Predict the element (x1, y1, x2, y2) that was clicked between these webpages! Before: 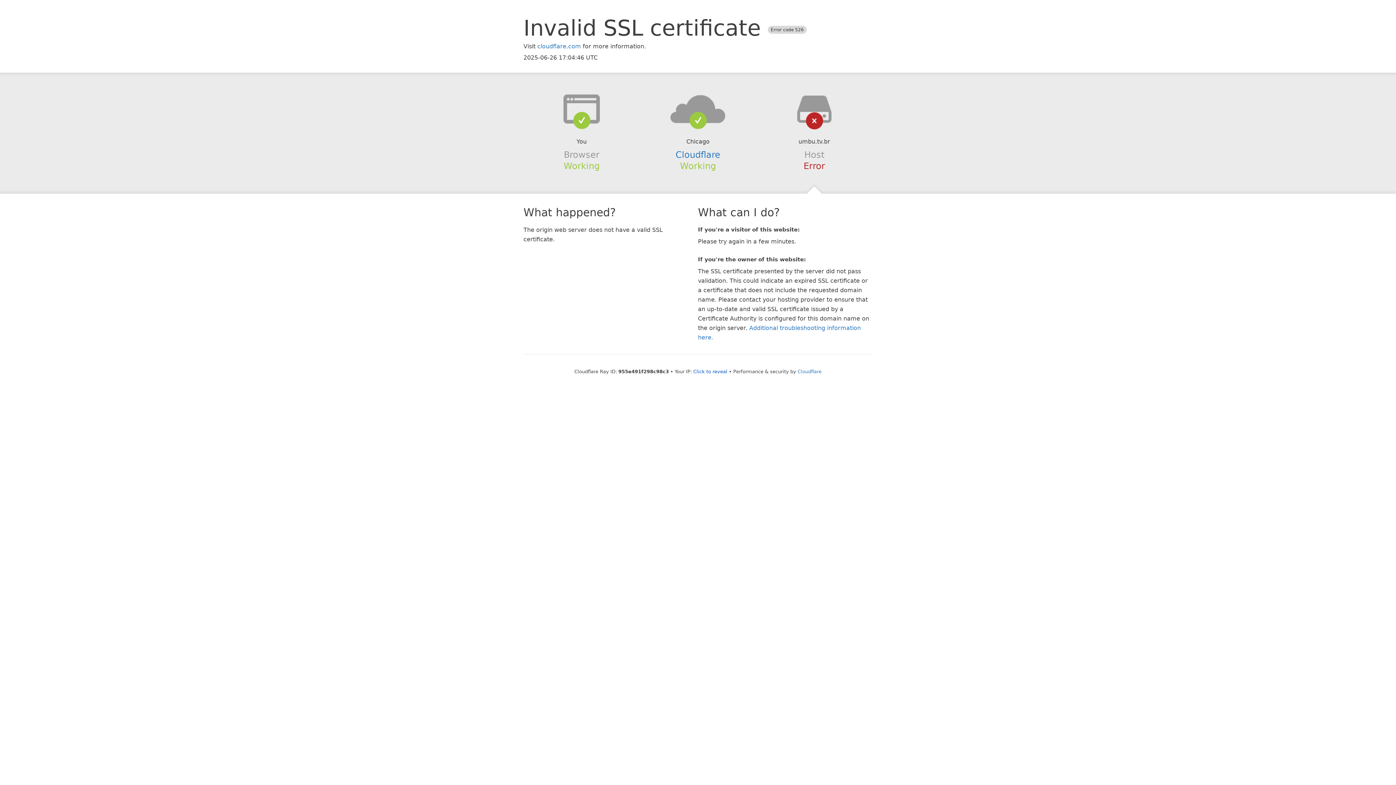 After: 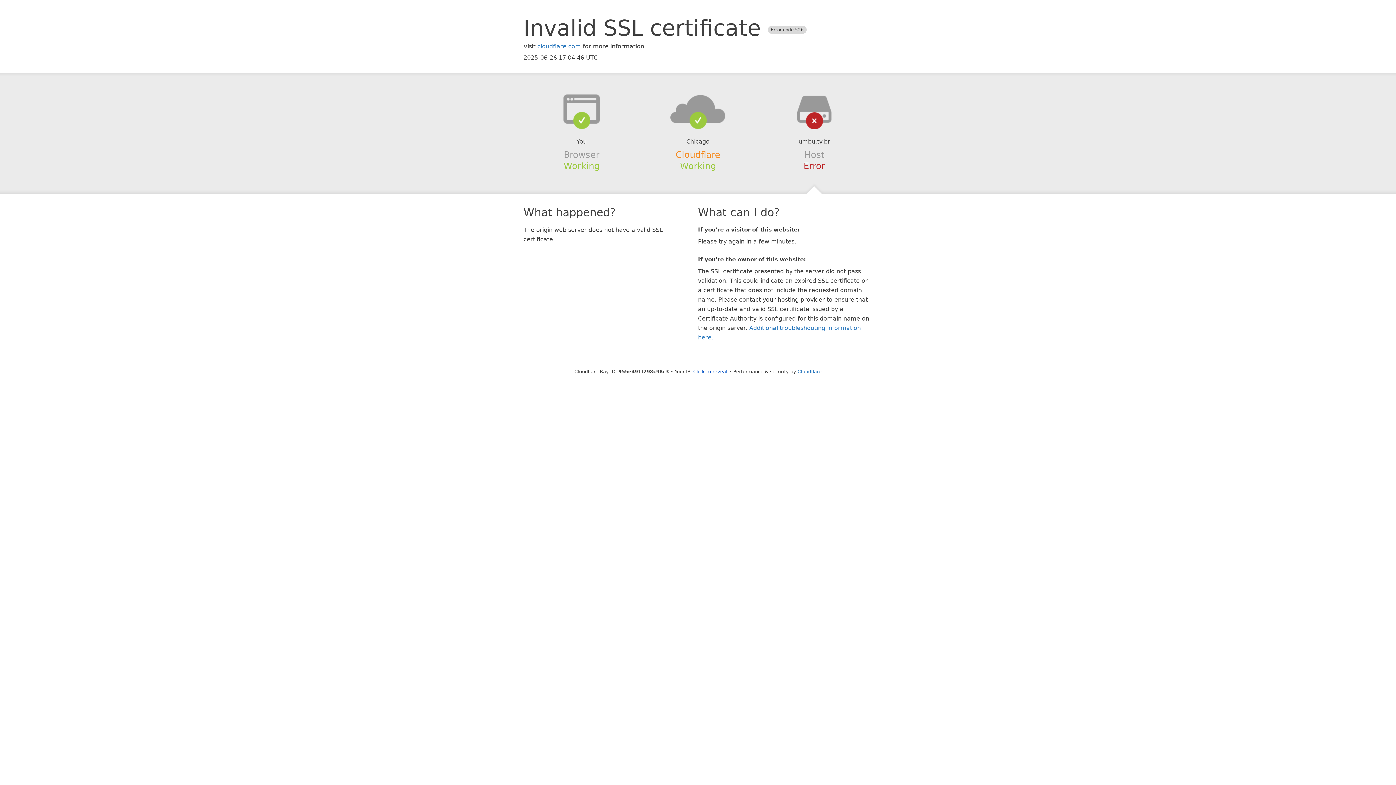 Action: bbox: (675, 149, 720, 159) label: Cloudflare